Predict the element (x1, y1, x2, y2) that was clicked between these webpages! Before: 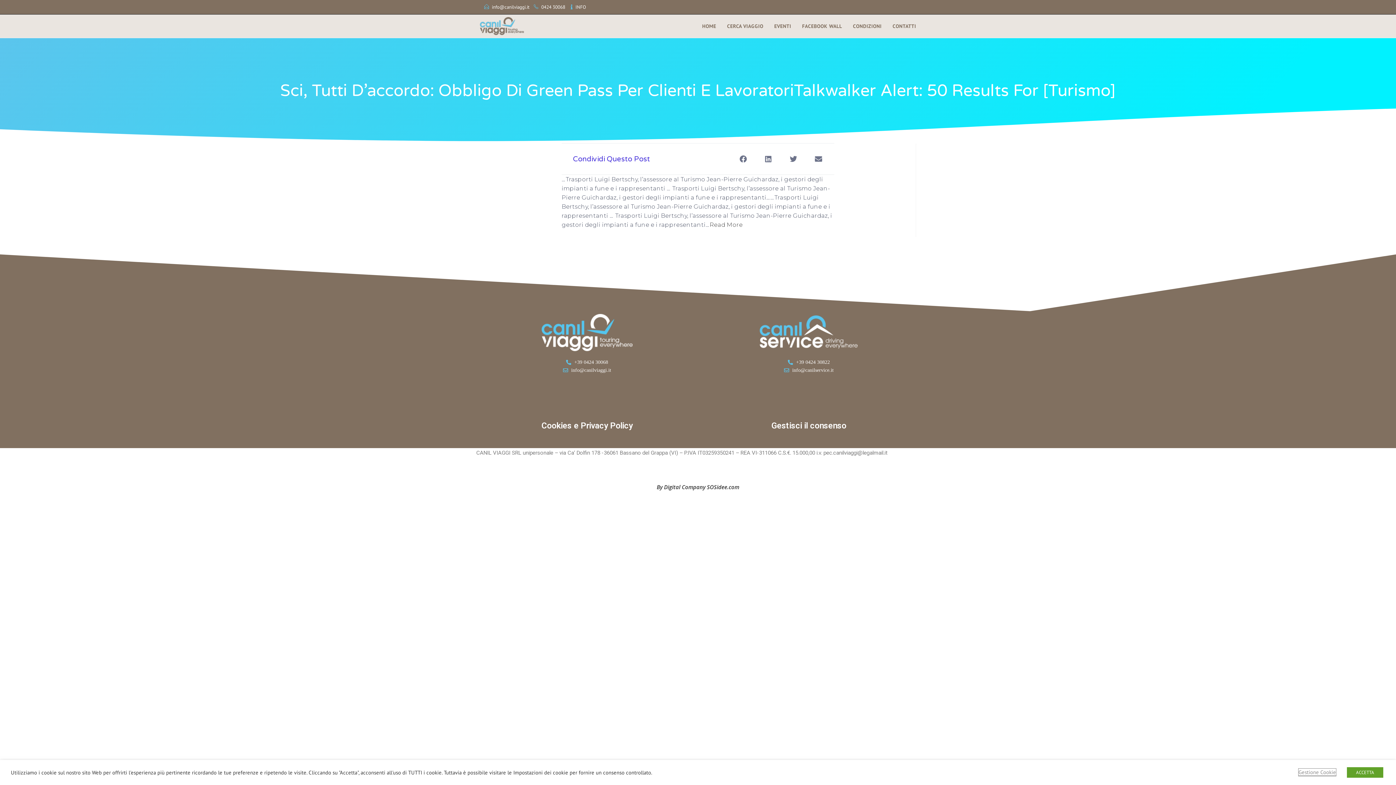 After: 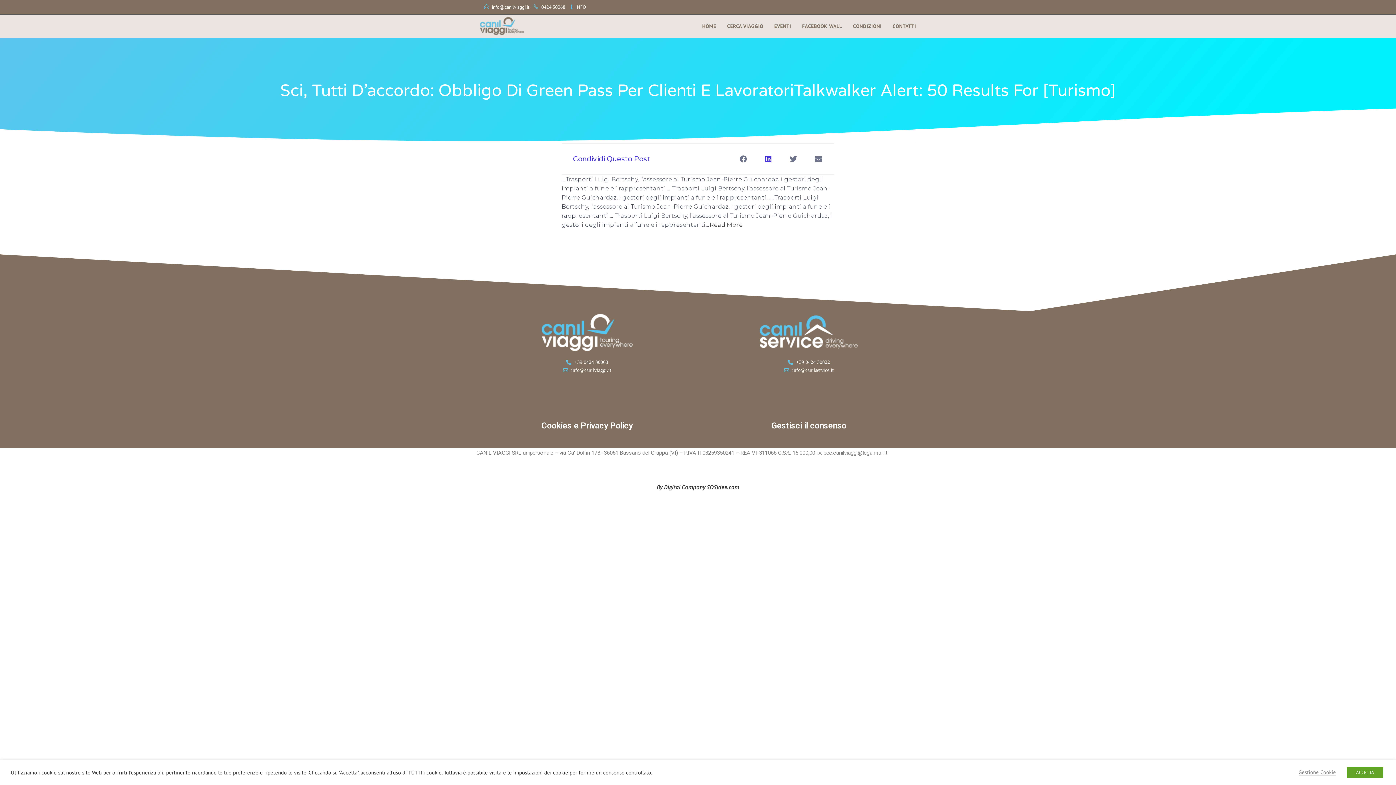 Action: label: Condividi su linkedin bbox: (760, 150, 776, 167)